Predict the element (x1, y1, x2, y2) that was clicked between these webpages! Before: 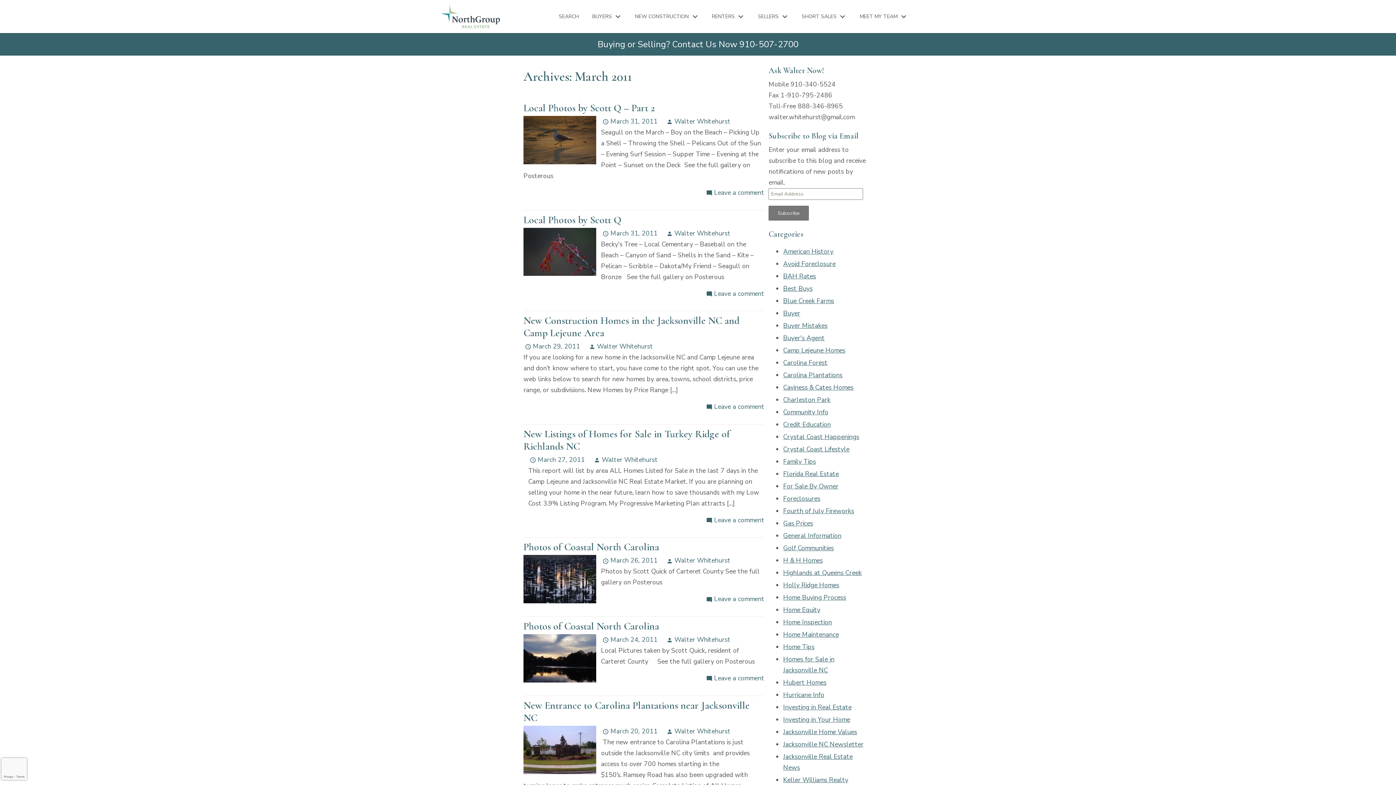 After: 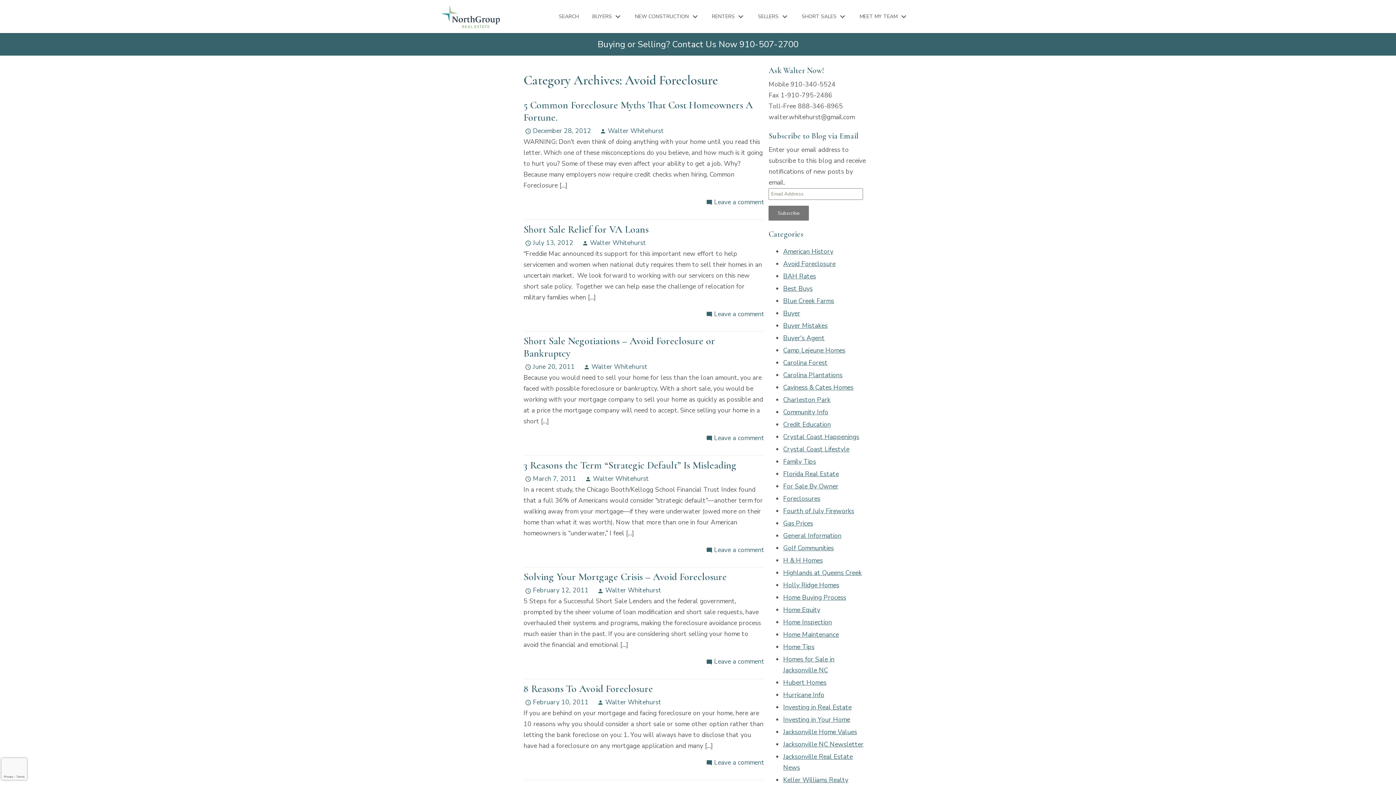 Action: bbox: (783, 259, 835, 268) label: Avoid Foreclosure